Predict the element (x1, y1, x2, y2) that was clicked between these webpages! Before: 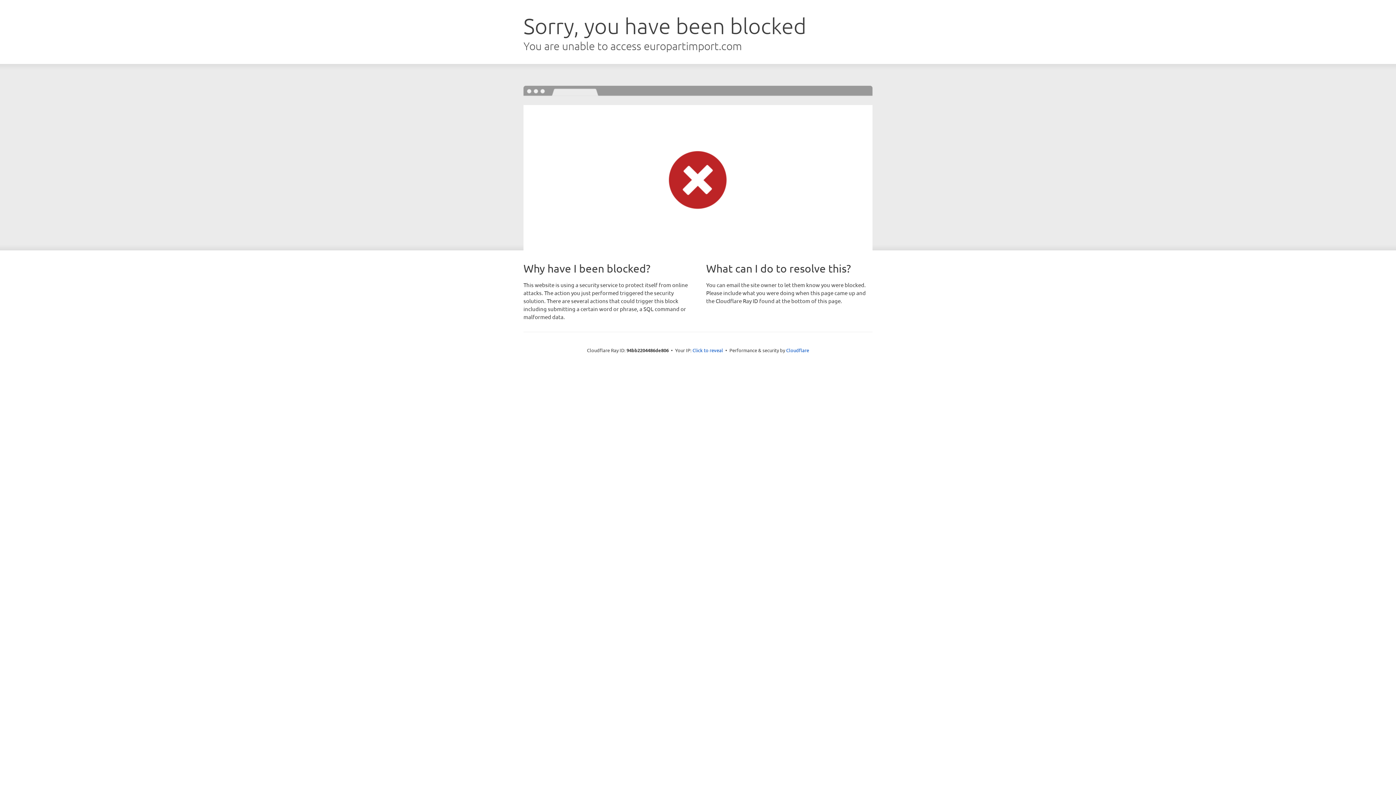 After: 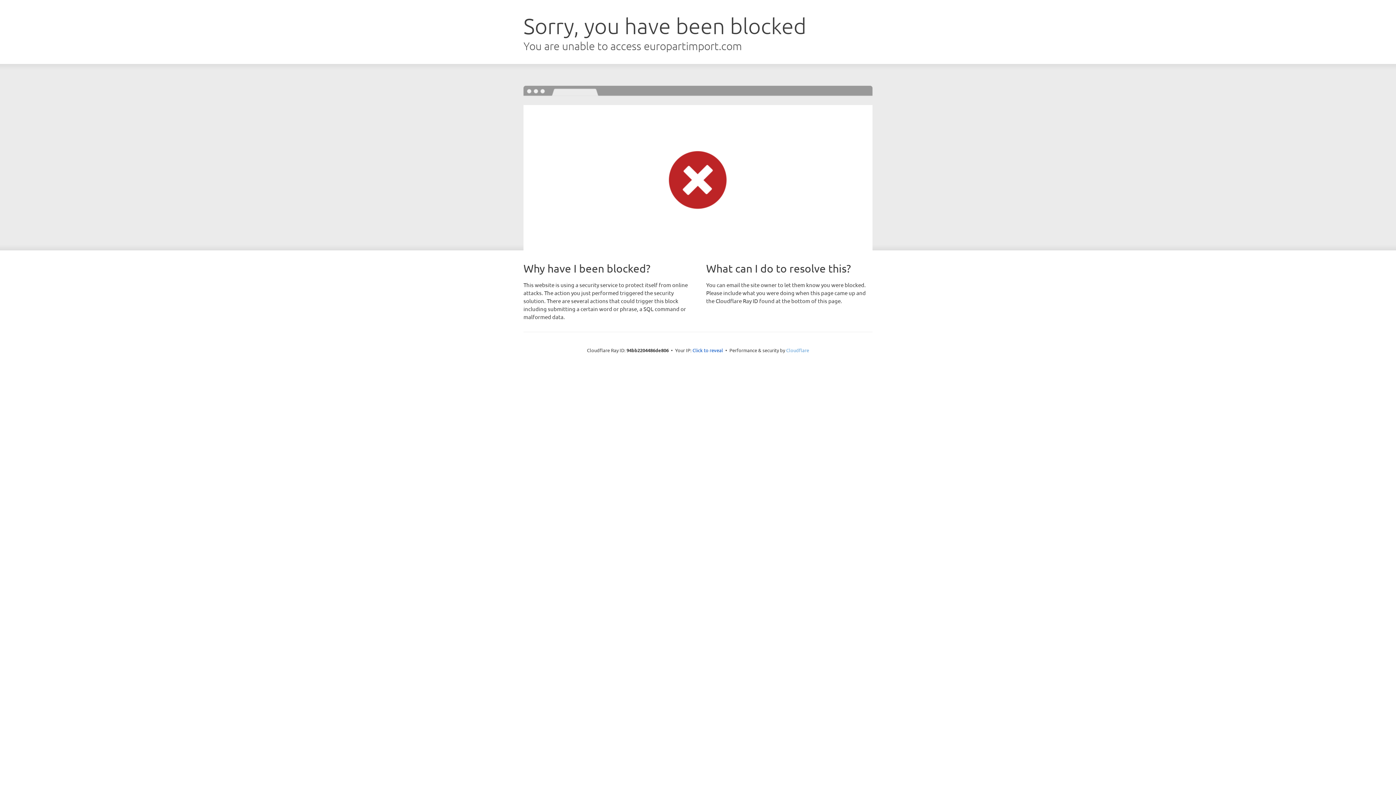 Action: bbox: (786, 347, 809, 353) label: Cloudflare